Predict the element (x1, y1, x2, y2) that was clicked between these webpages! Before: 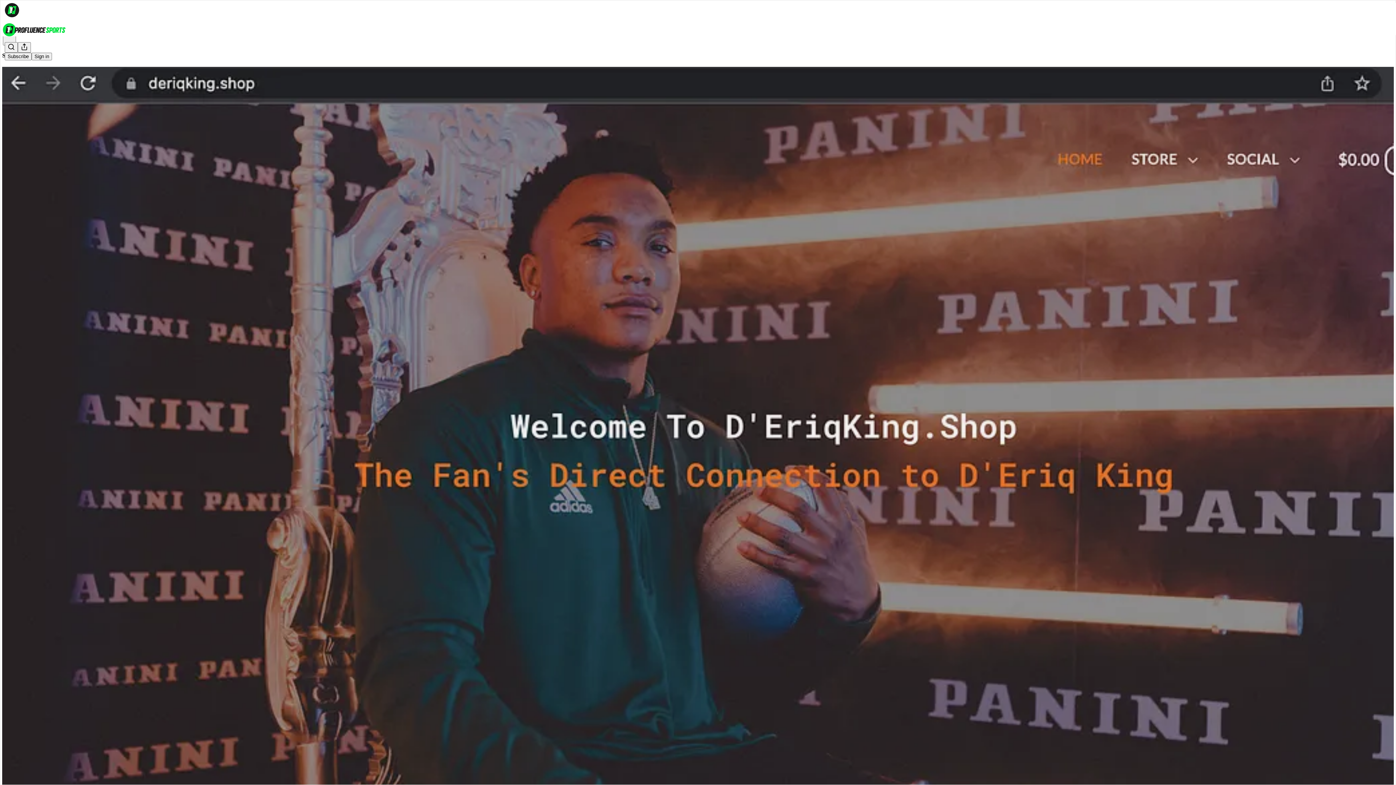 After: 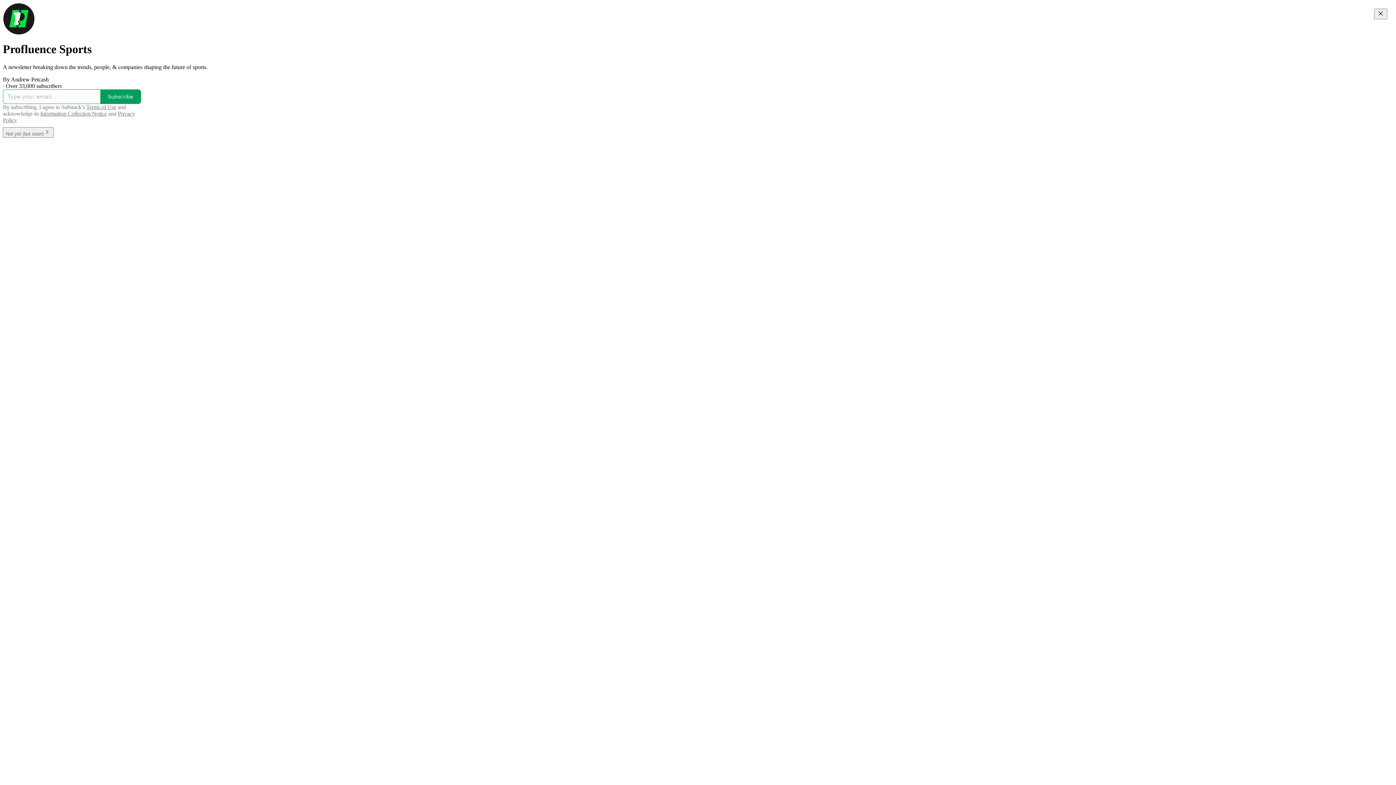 Action: bbox: (4, 2, 1399, 17)